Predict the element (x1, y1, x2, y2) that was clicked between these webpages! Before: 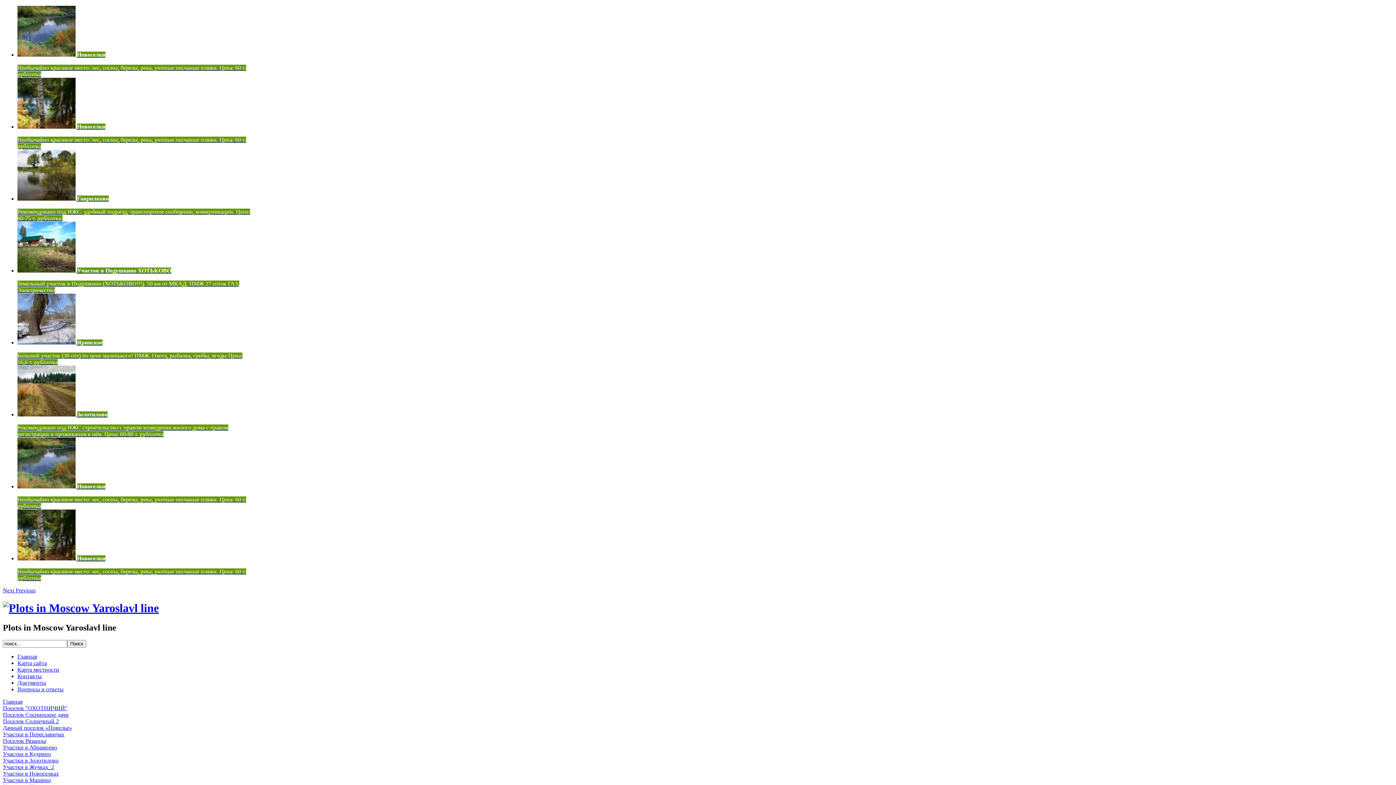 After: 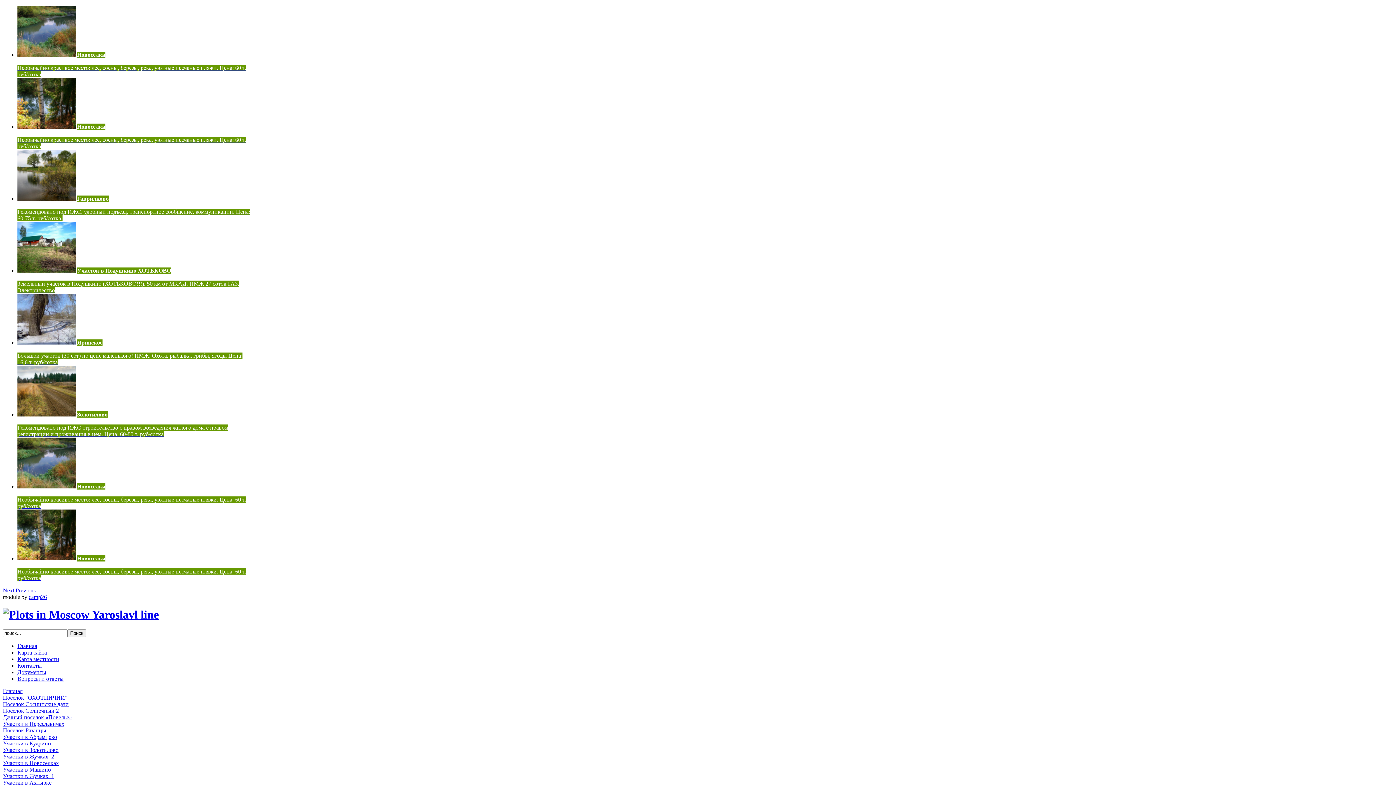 Action: bbox: (17, 686, 63, 692) label: Вопросы и ответы